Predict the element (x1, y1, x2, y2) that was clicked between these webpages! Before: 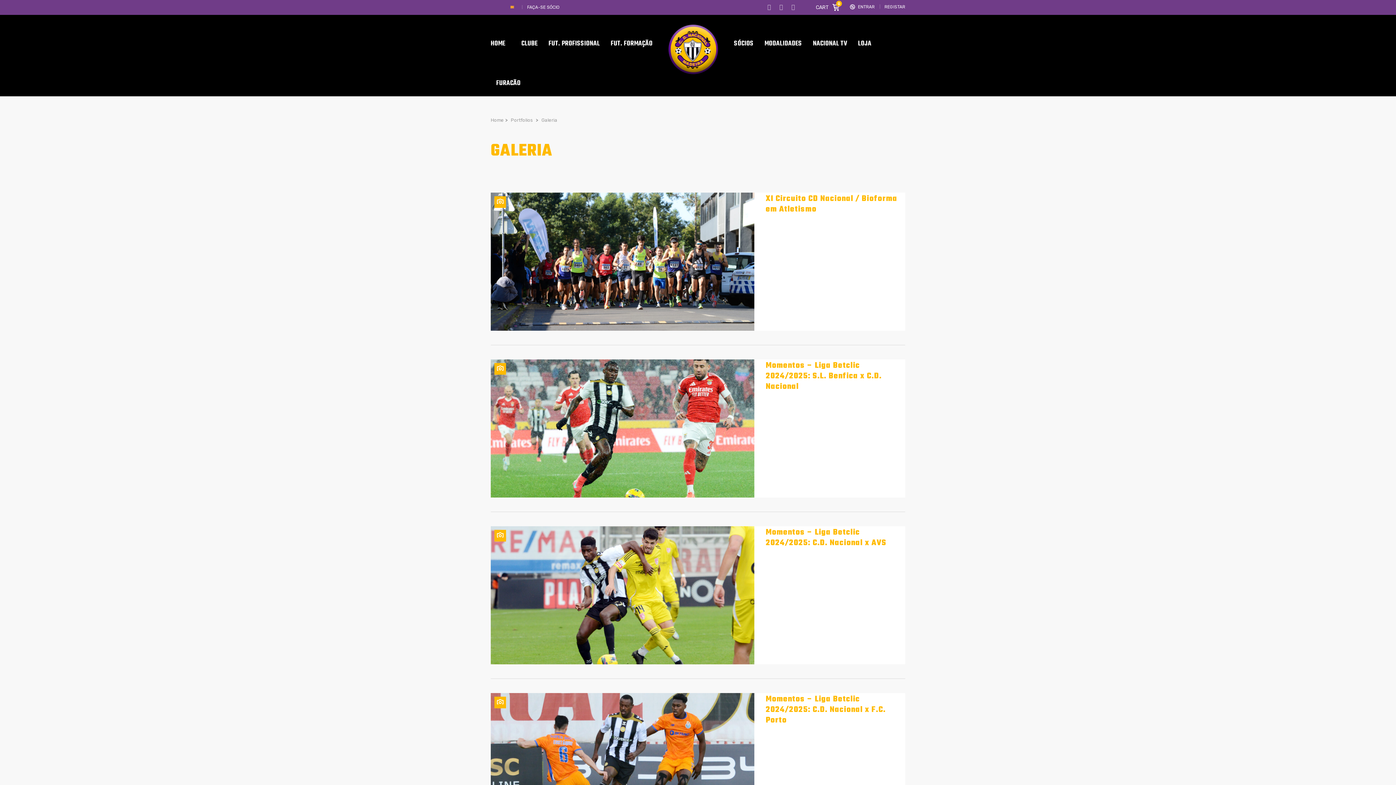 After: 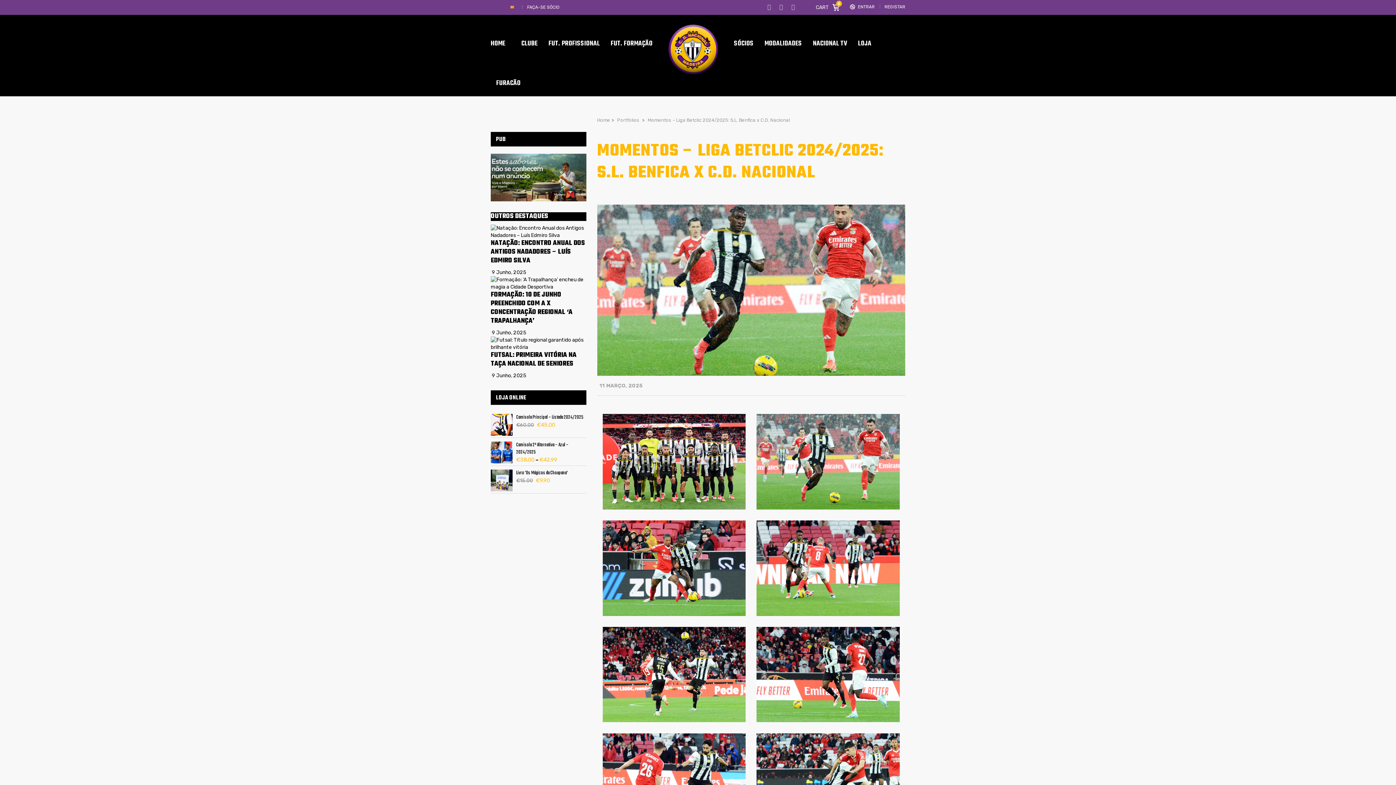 Action: bbox: (490, 359, 754, 497)